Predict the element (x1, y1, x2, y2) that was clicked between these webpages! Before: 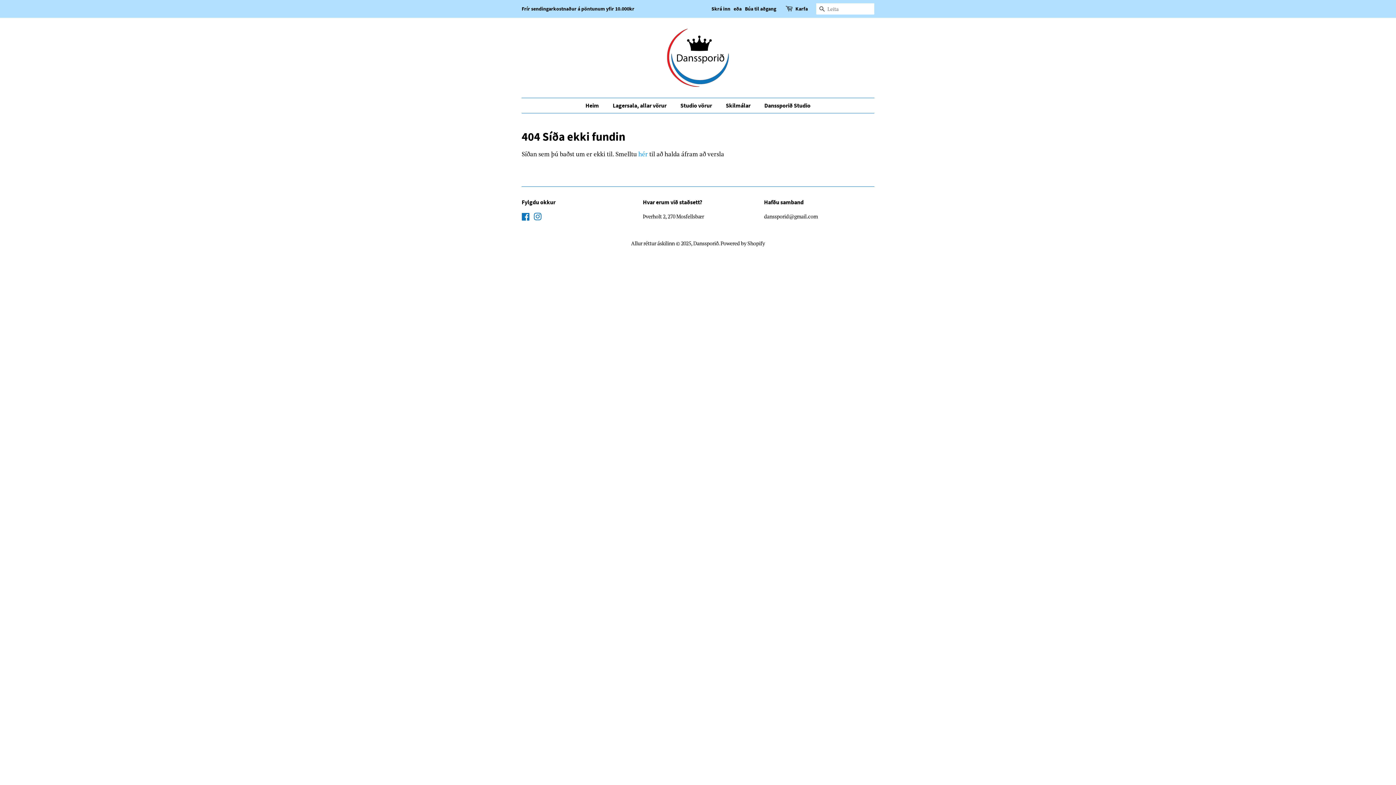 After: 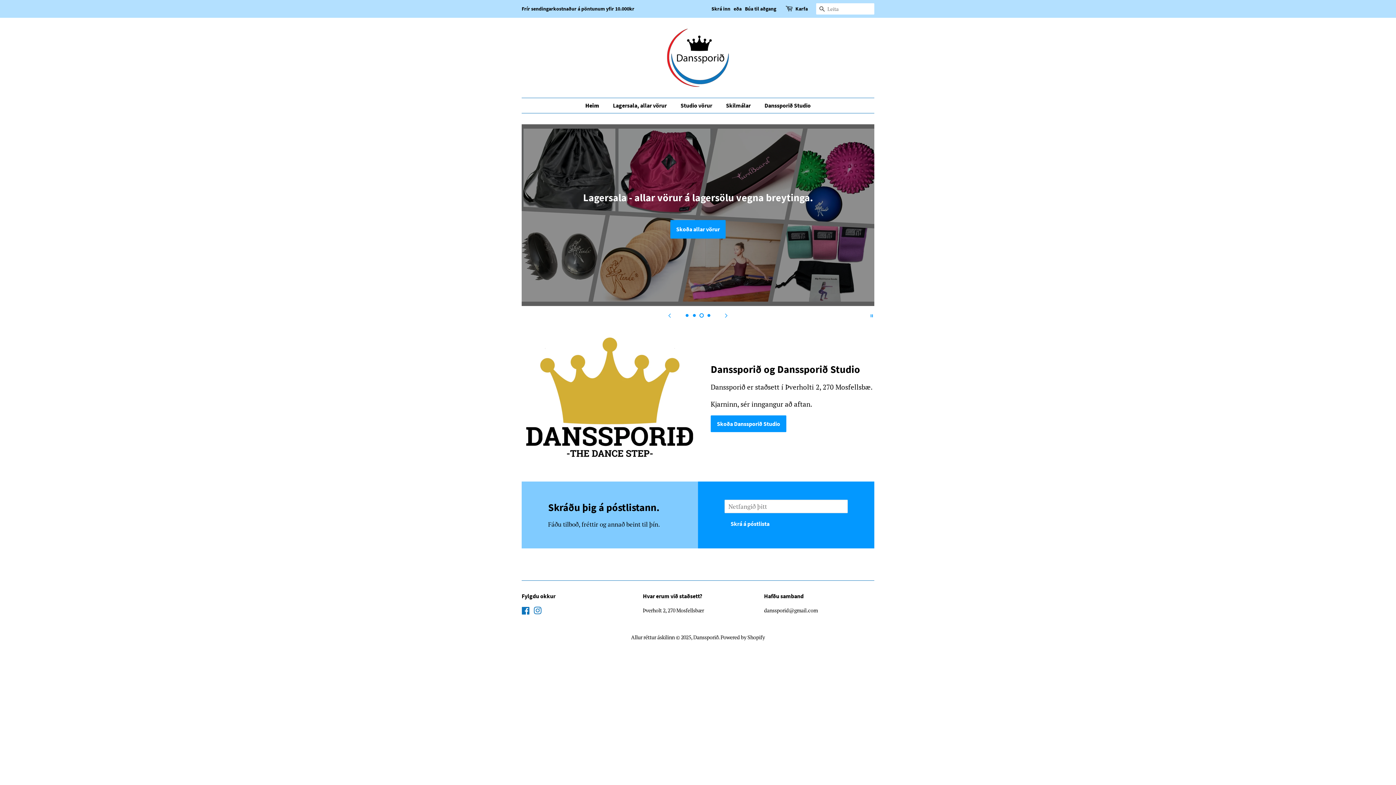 Action: bbox: (693, 240, 718, 246) label: Danssporið